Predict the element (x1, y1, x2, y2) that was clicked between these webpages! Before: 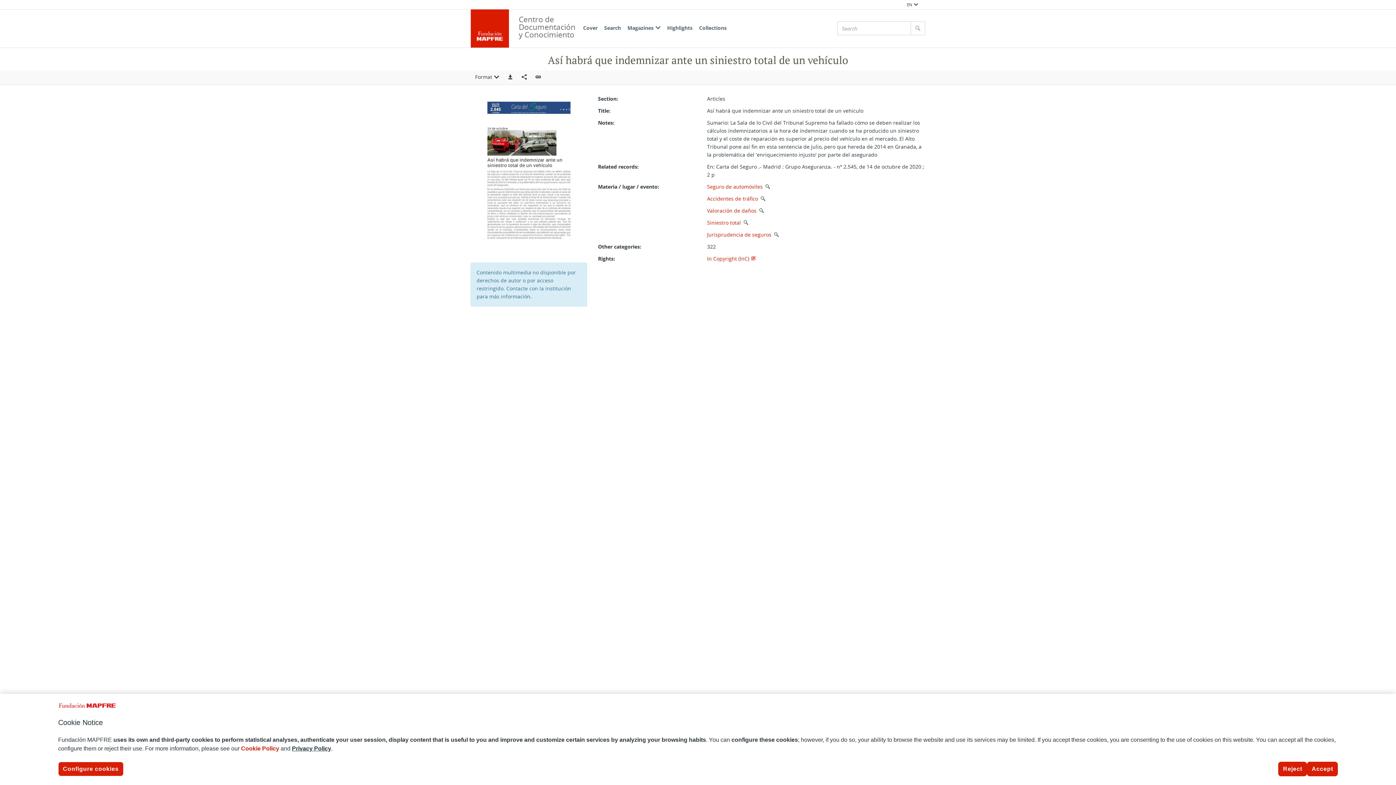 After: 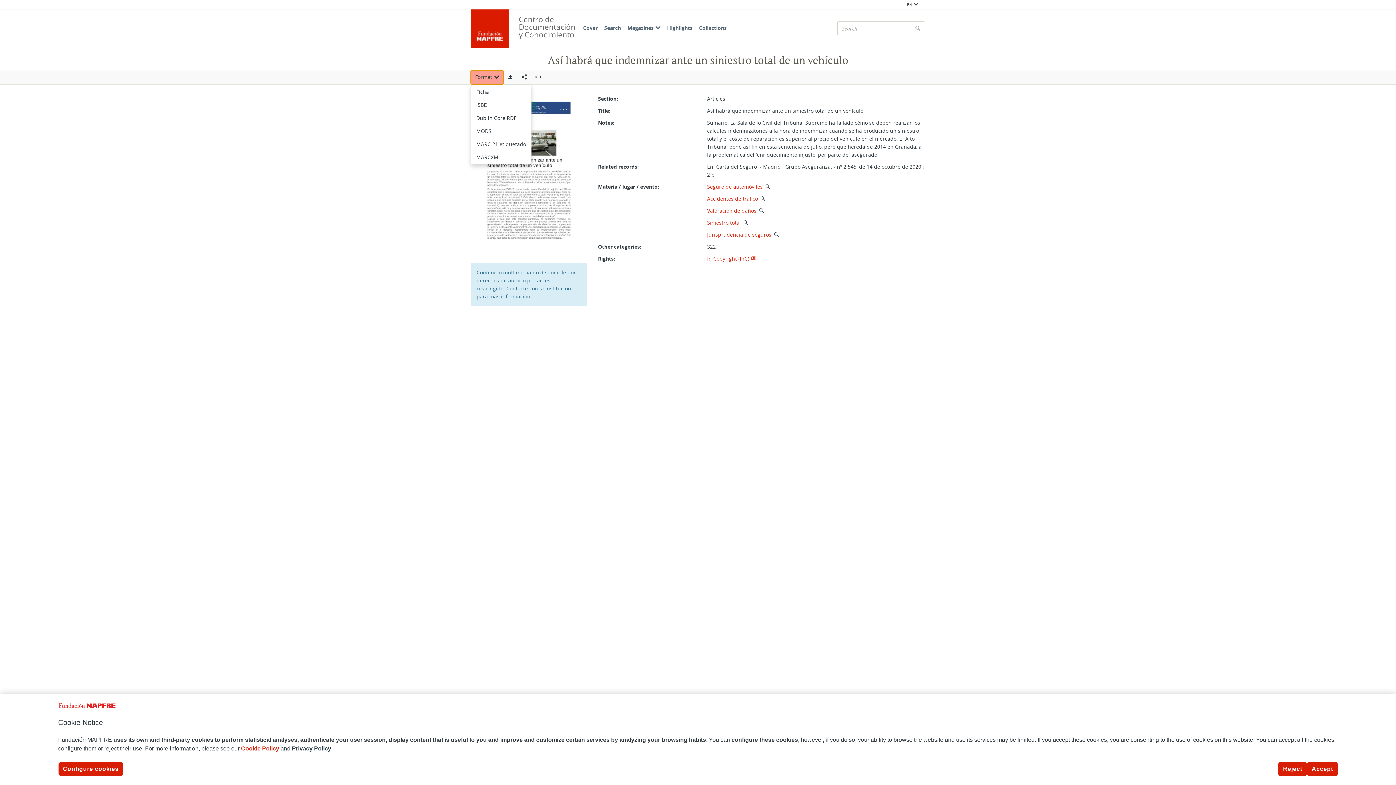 Action: label: Format bbox: (470, 70, 503, 84)